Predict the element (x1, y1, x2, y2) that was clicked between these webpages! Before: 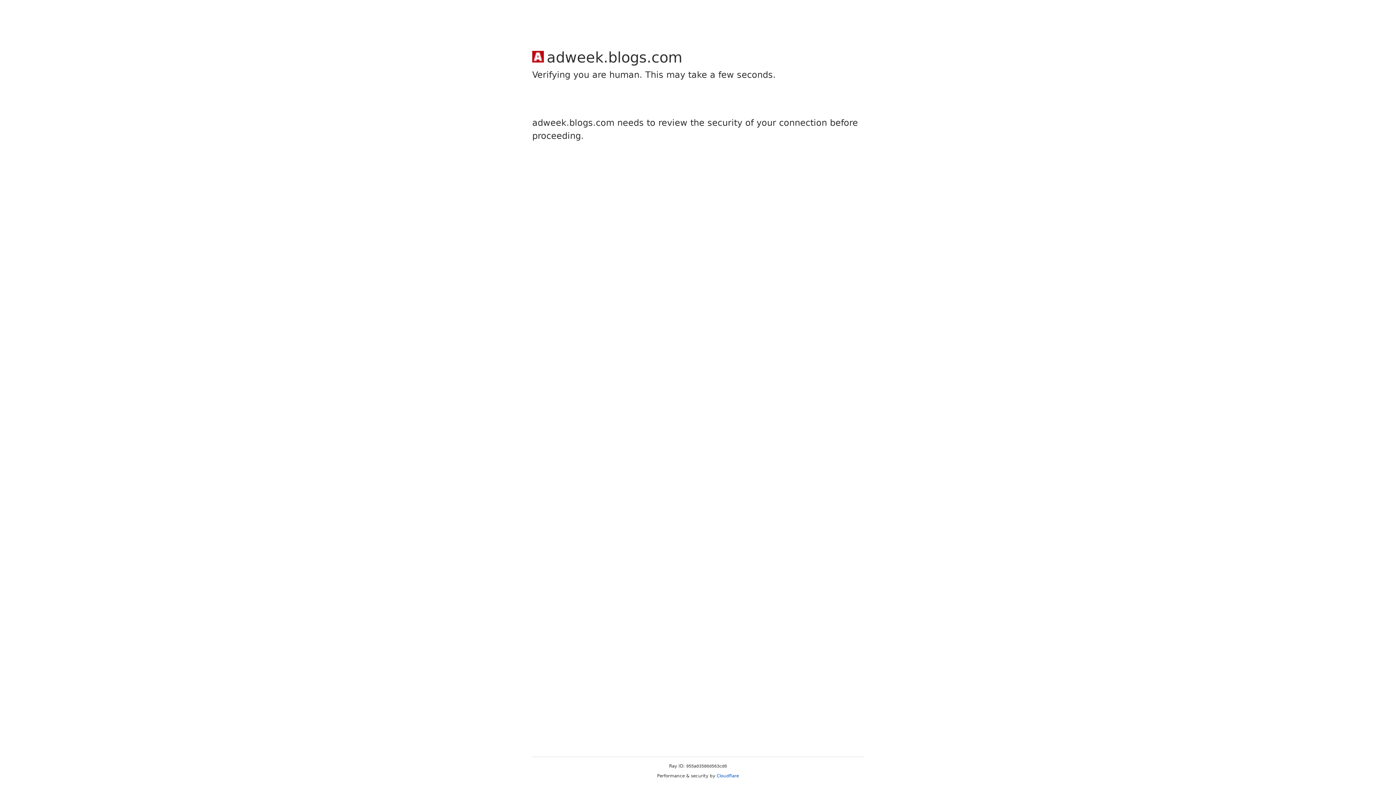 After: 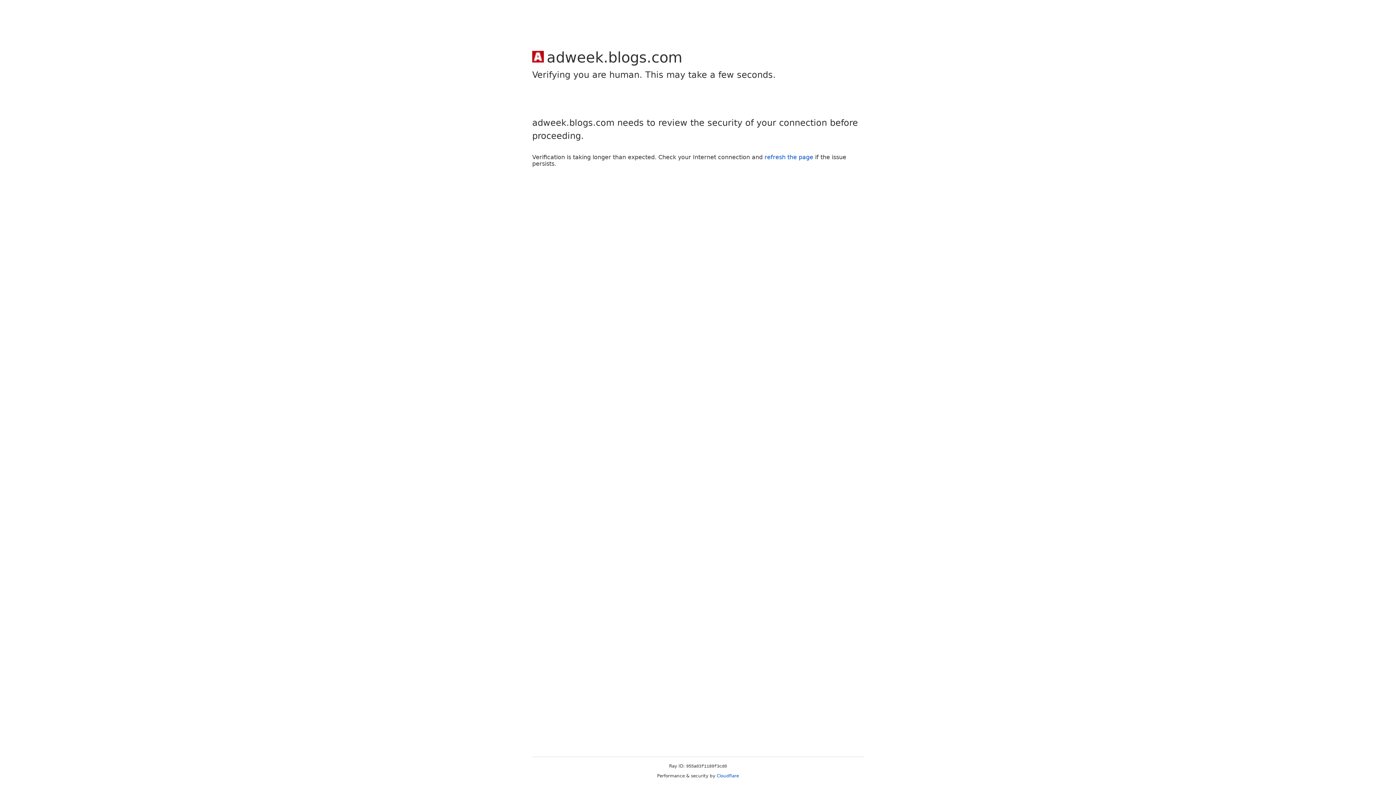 Action: bbox: (716, 773, 739, 778) label: Cloudflare